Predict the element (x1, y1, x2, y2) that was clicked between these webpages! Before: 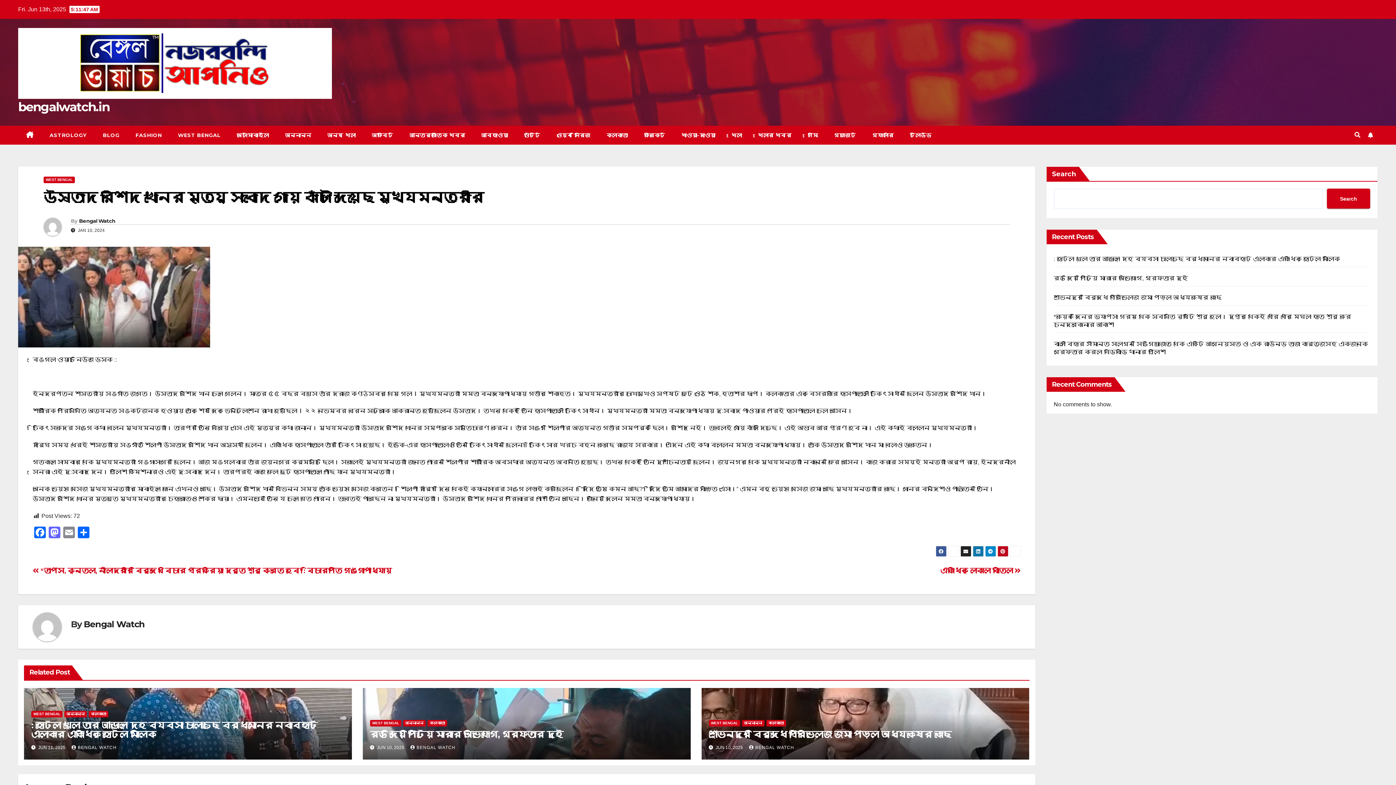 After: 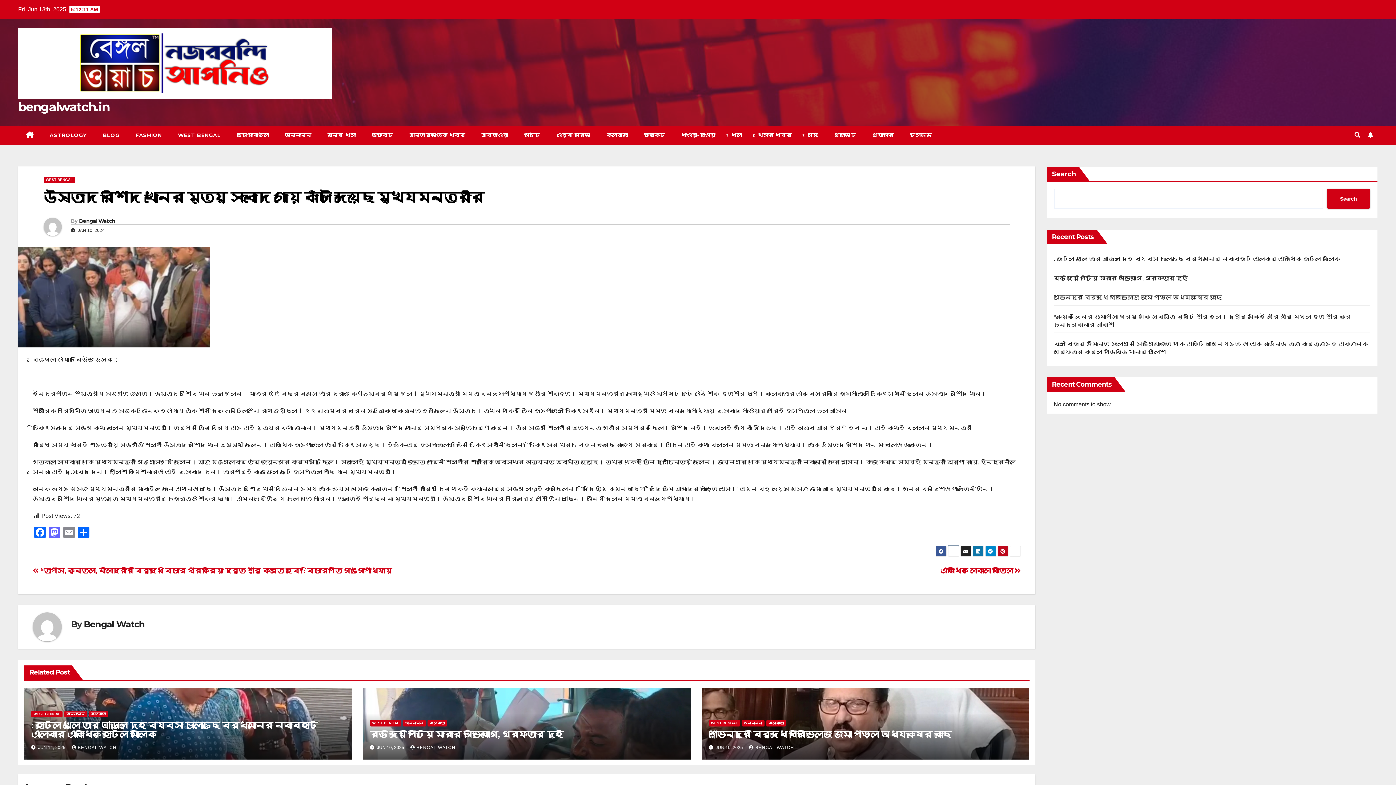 Action: bbox: (948, 546, 959, 557)